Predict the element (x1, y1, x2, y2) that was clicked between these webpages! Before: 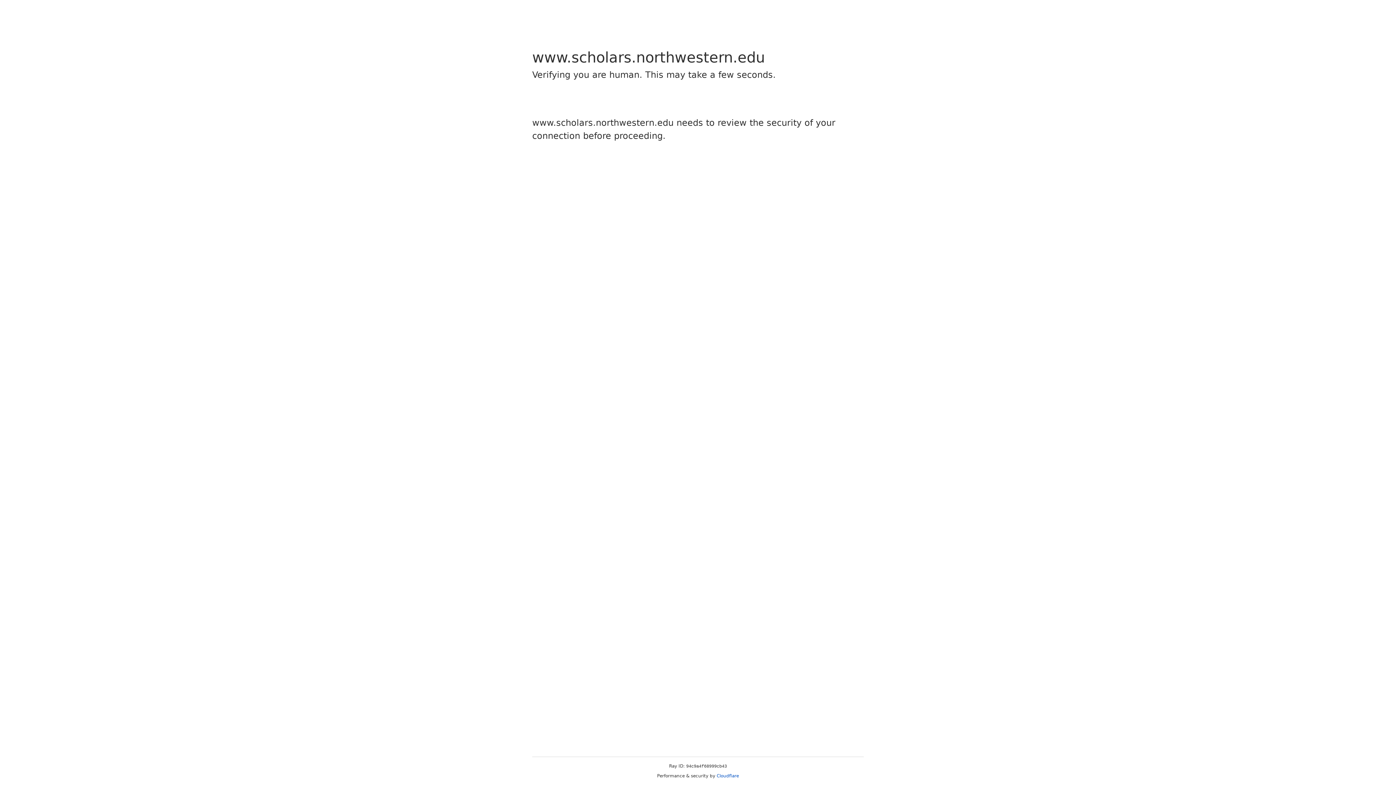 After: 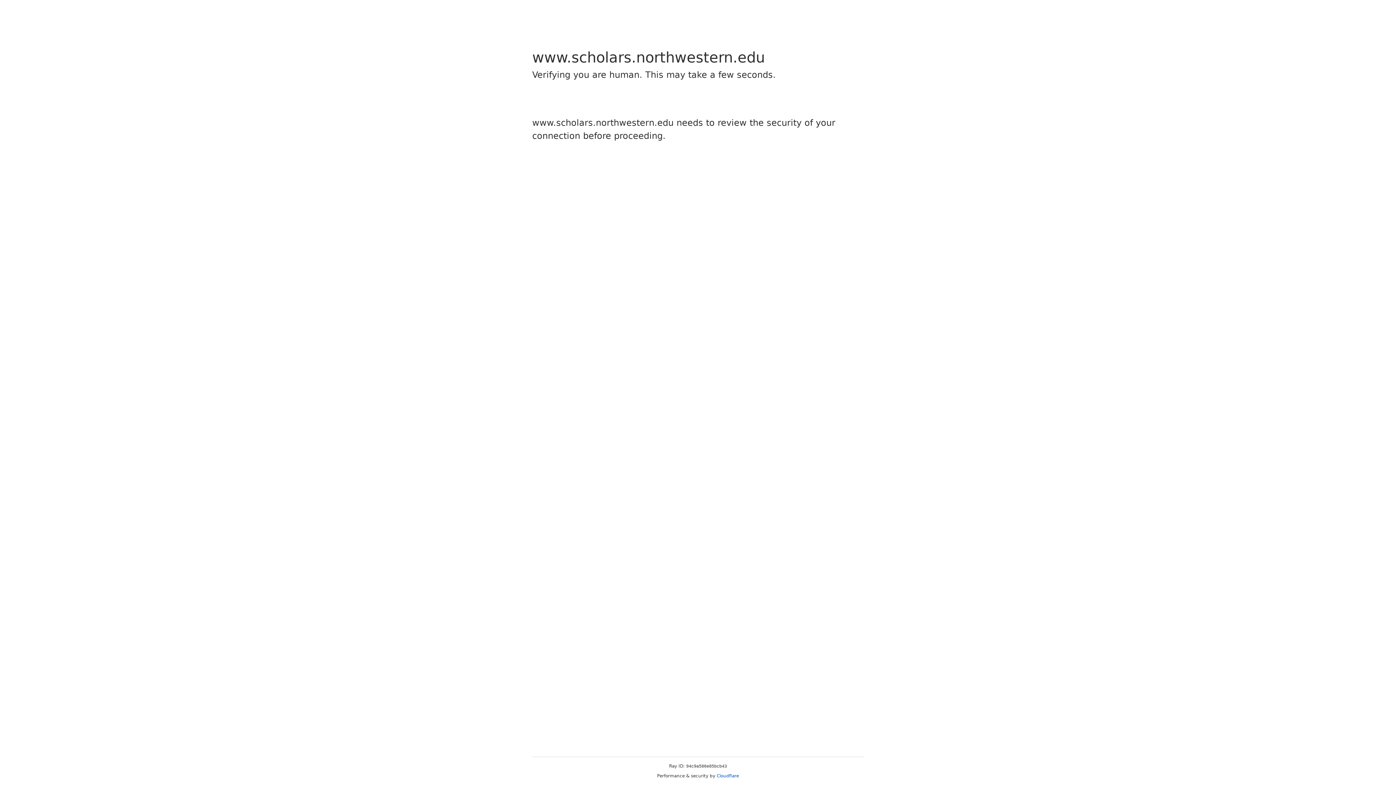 Action: label: Cloudflare bbox: (716, 773, 739, 778)